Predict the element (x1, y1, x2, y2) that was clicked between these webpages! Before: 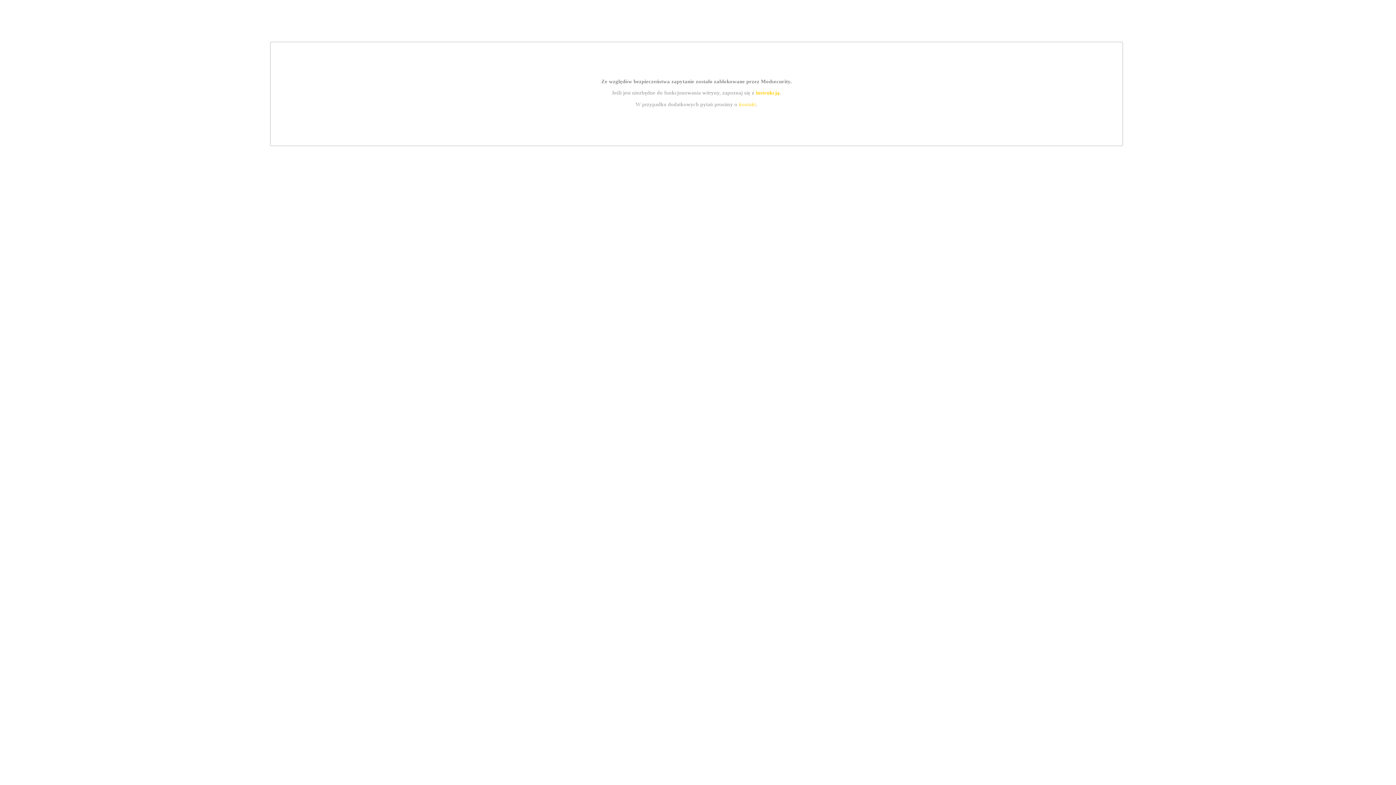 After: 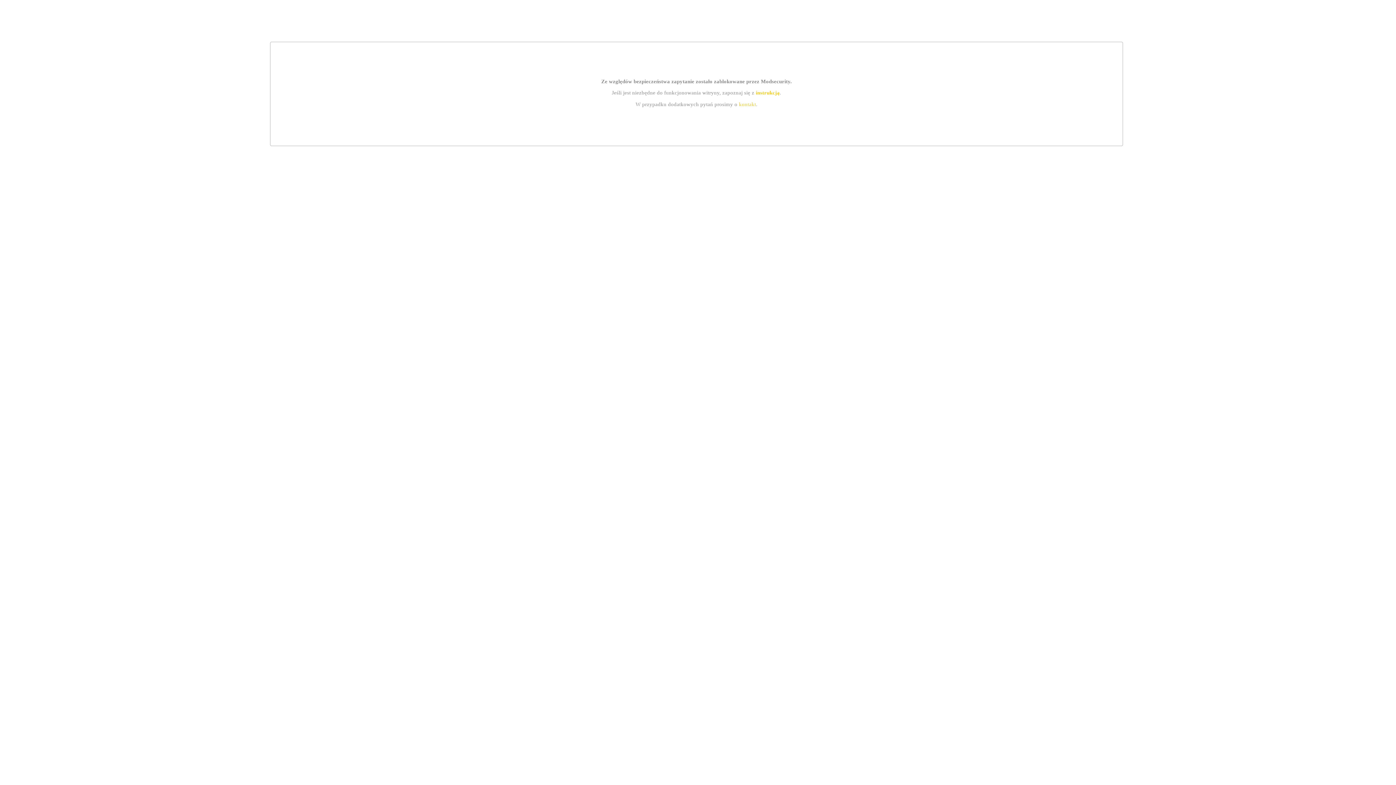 Action: label: kontakt bbox: (739, 101, 756, 107)